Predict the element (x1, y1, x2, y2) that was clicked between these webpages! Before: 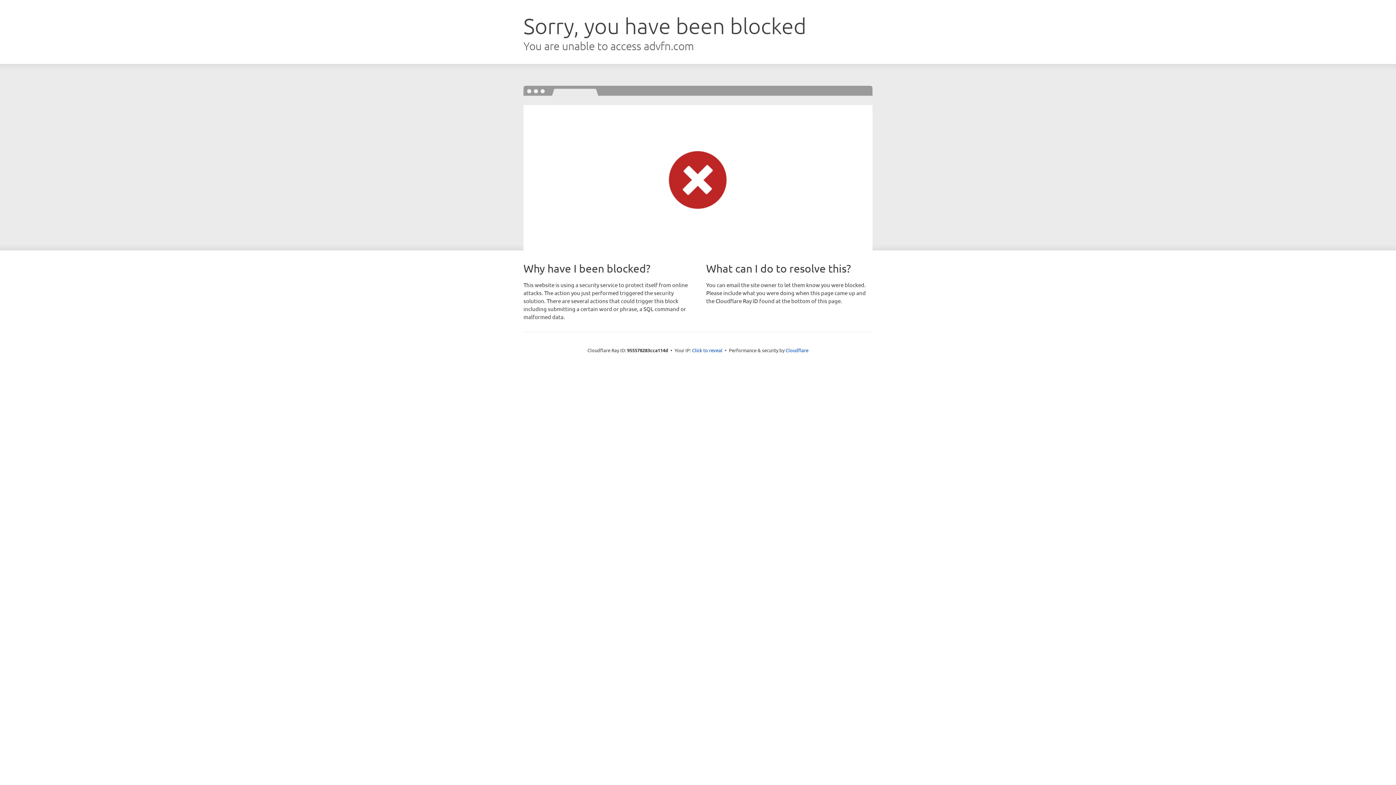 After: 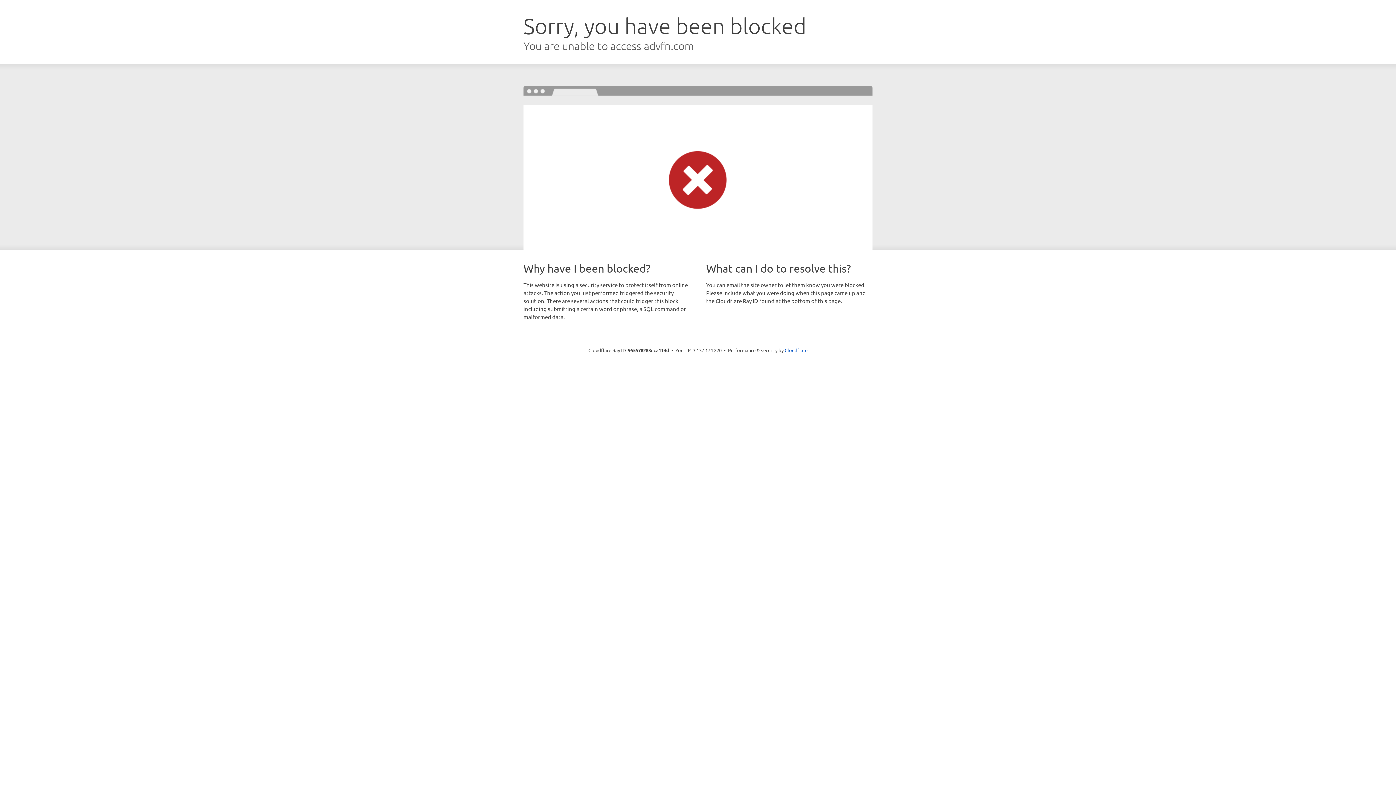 Action: bbox: (692, 346, 722, 353) label: Click to reveal